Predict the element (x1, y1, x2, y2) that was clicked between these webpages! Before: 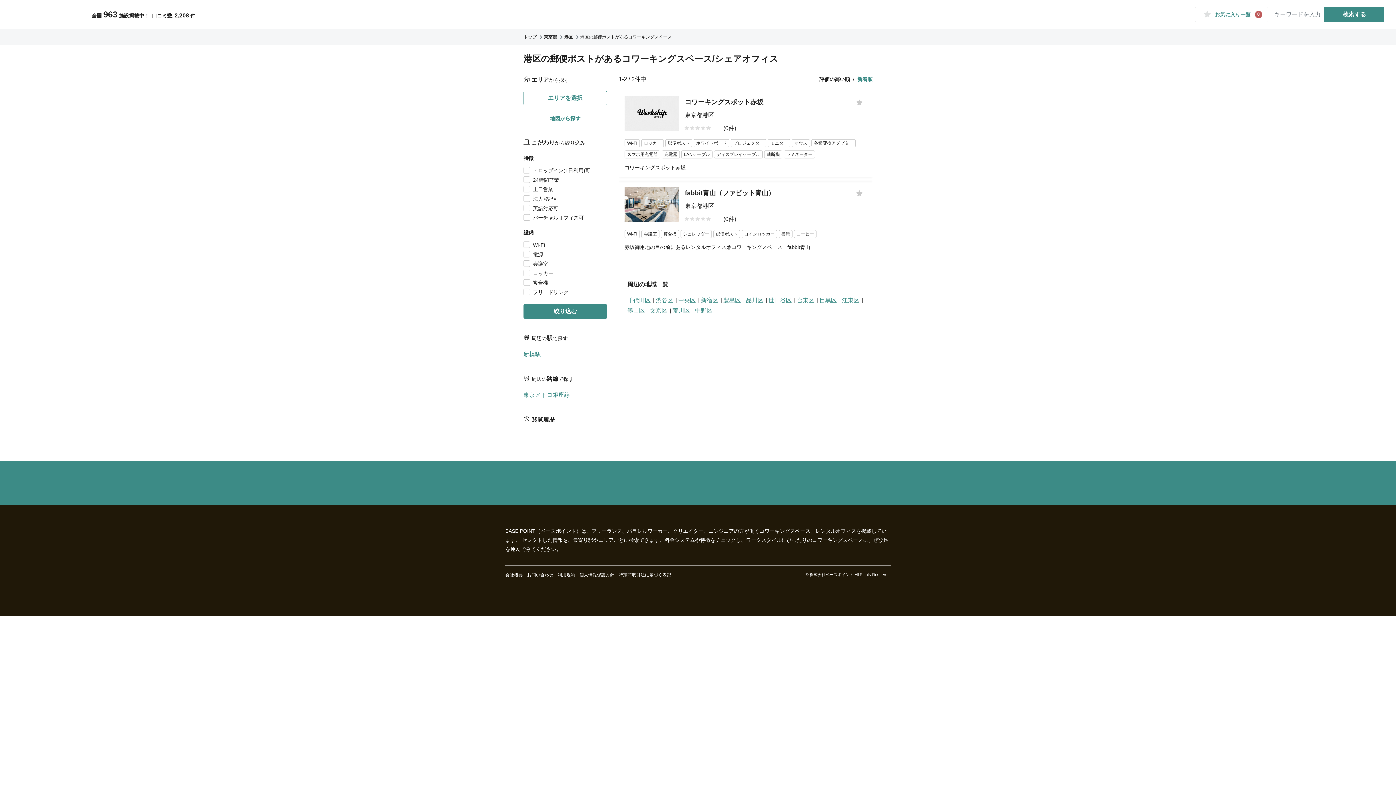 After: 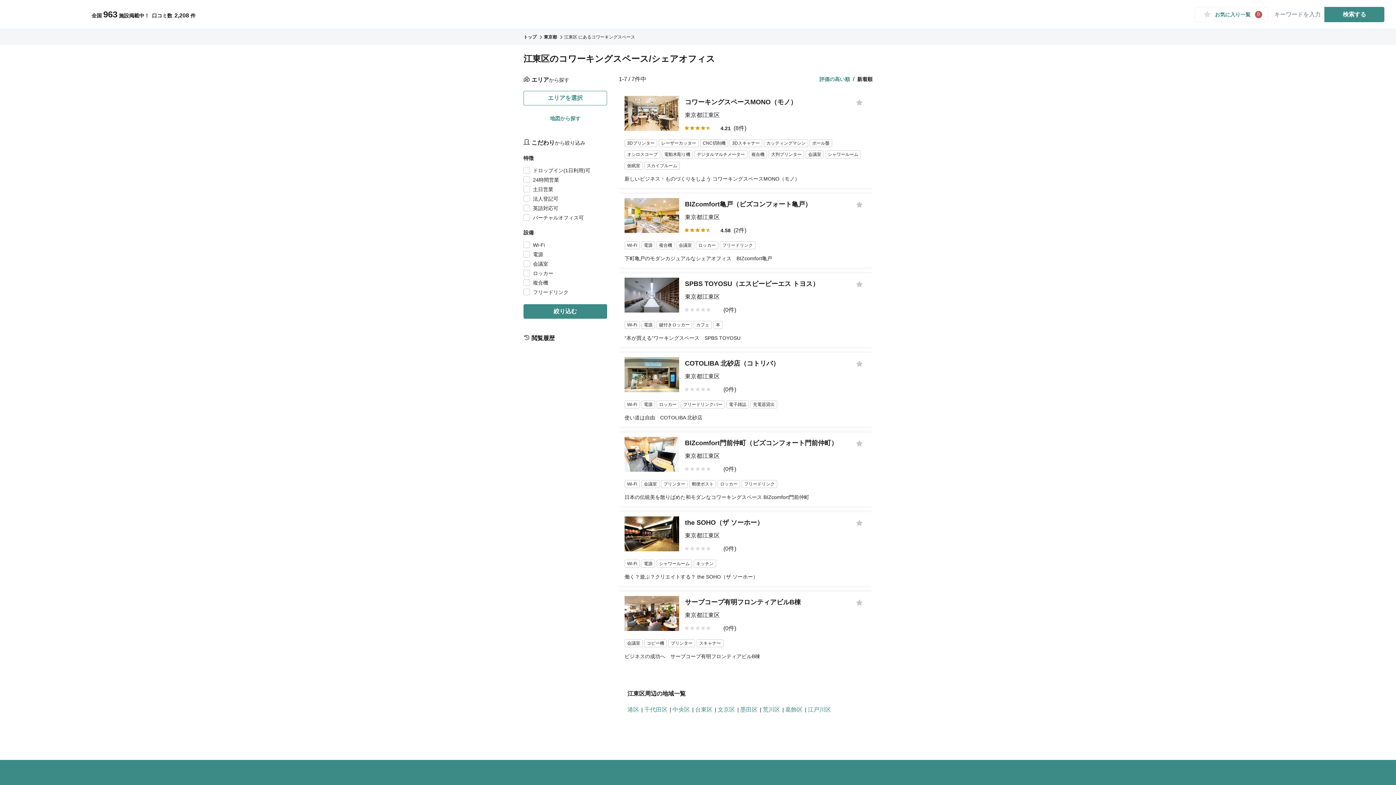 Action: bbox: (842, 297, 859, 303) label: 江東区